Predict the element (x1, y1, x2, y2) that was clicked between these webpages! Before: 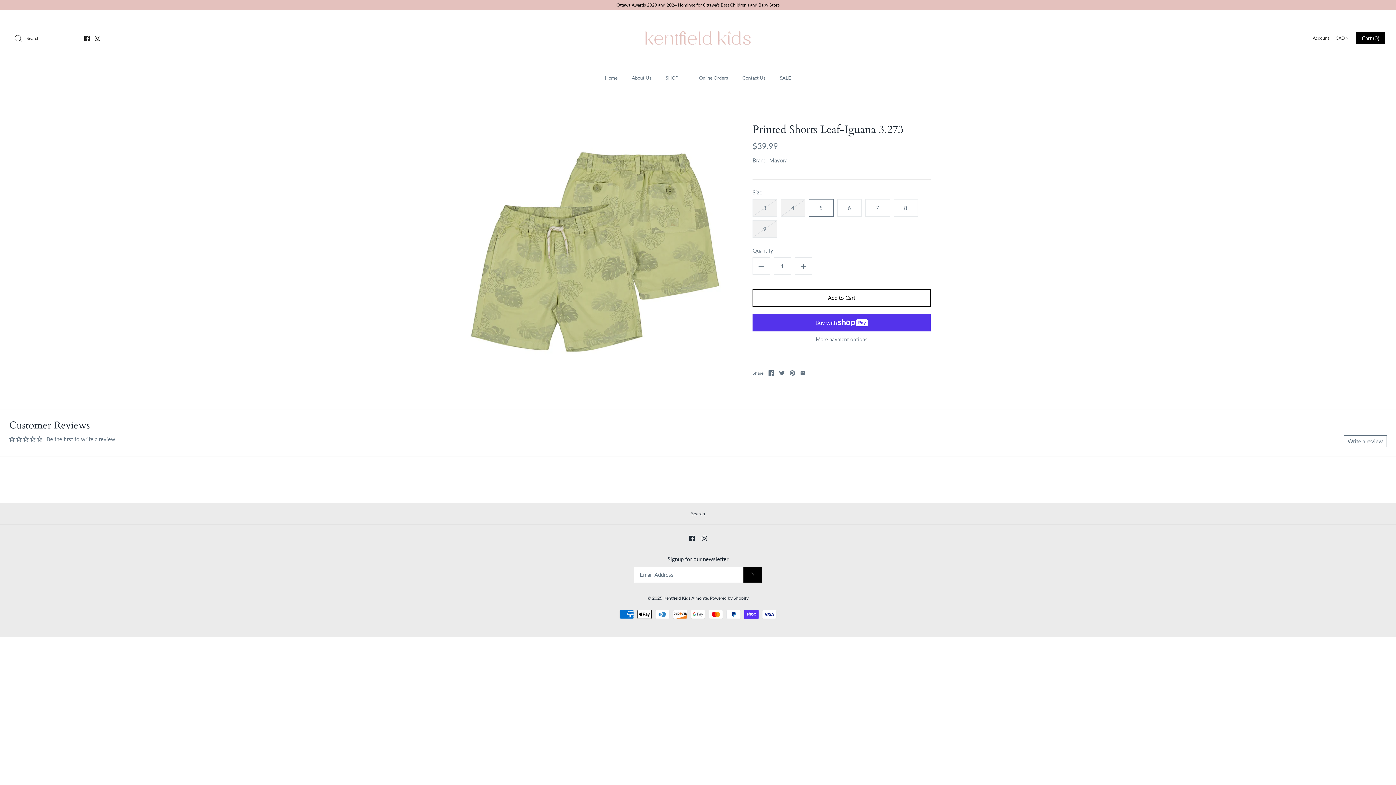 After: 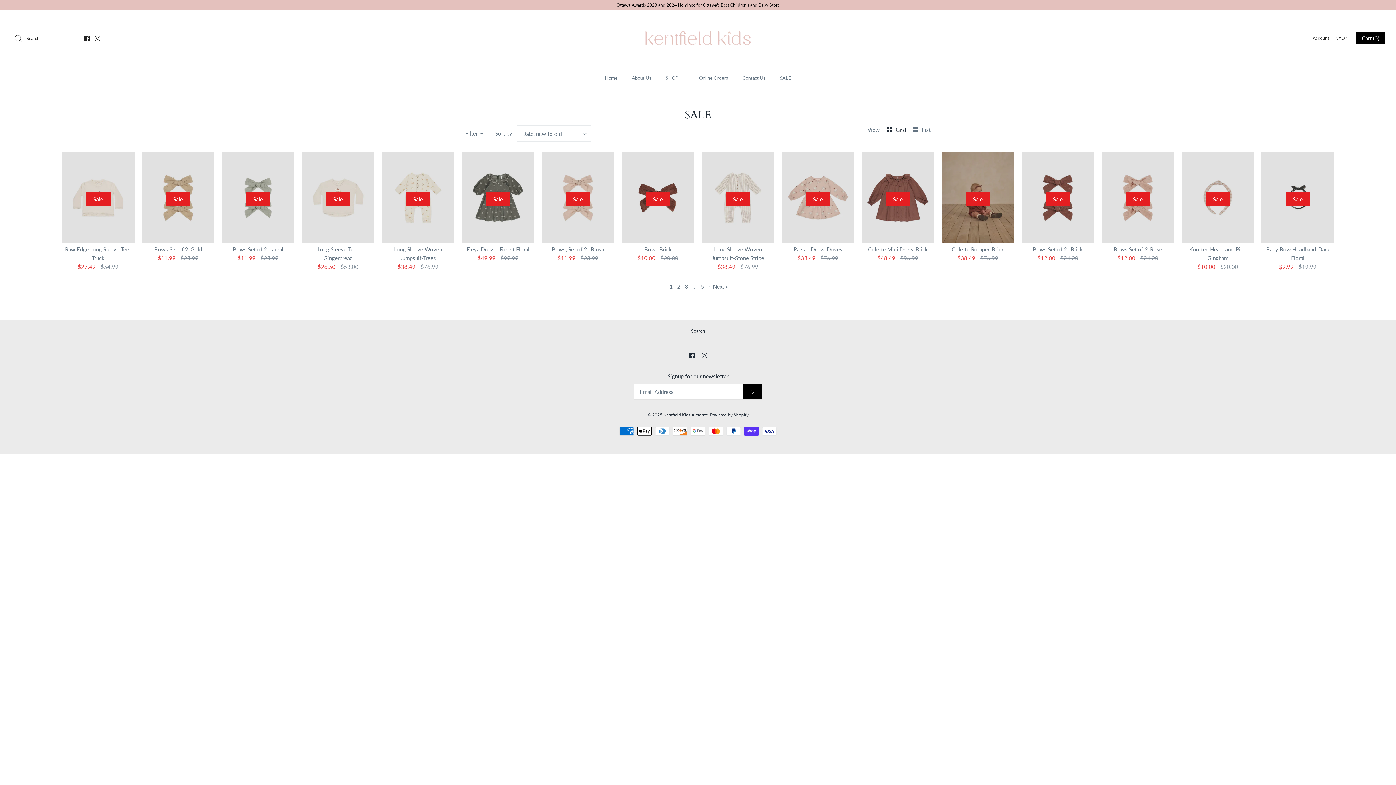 Action: label: SALE bbox: (773, 67, 797, 88)